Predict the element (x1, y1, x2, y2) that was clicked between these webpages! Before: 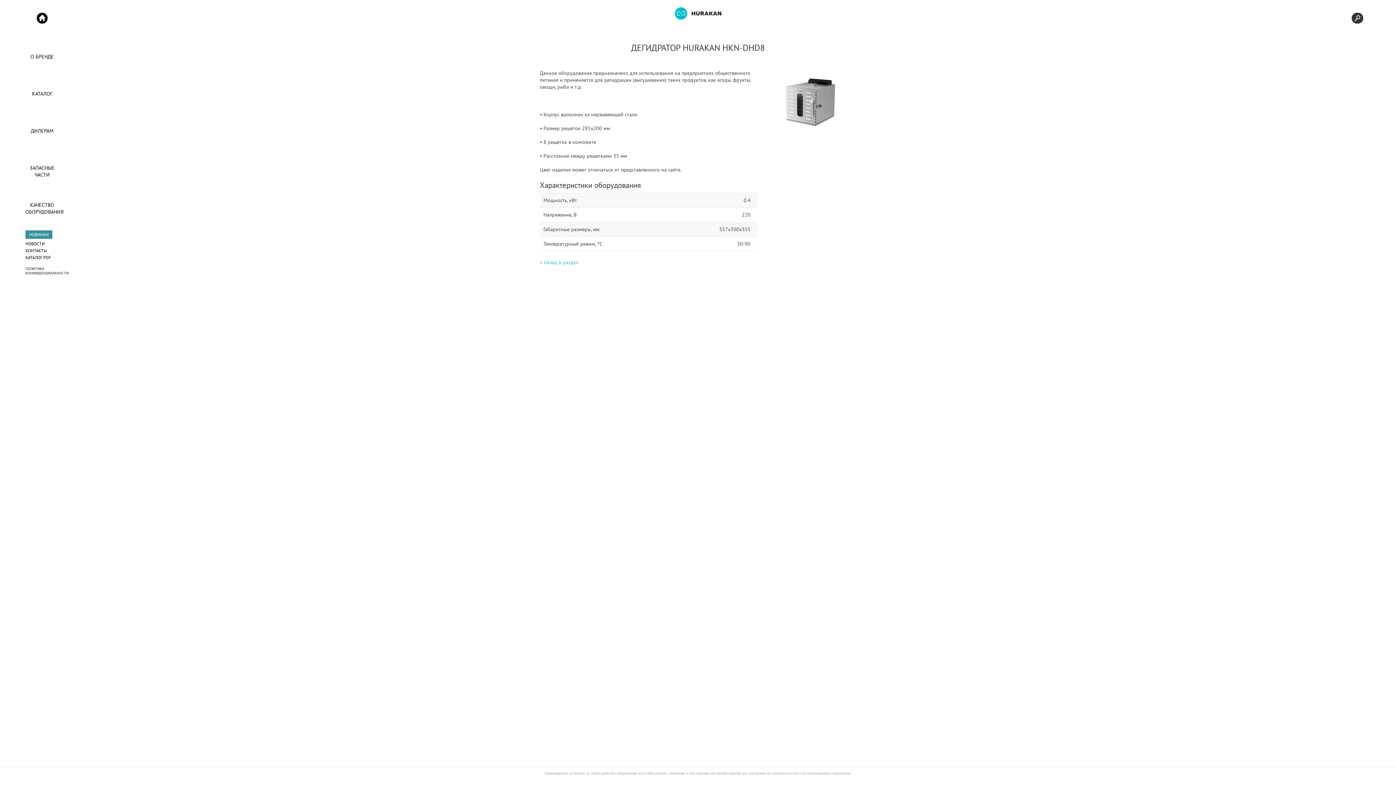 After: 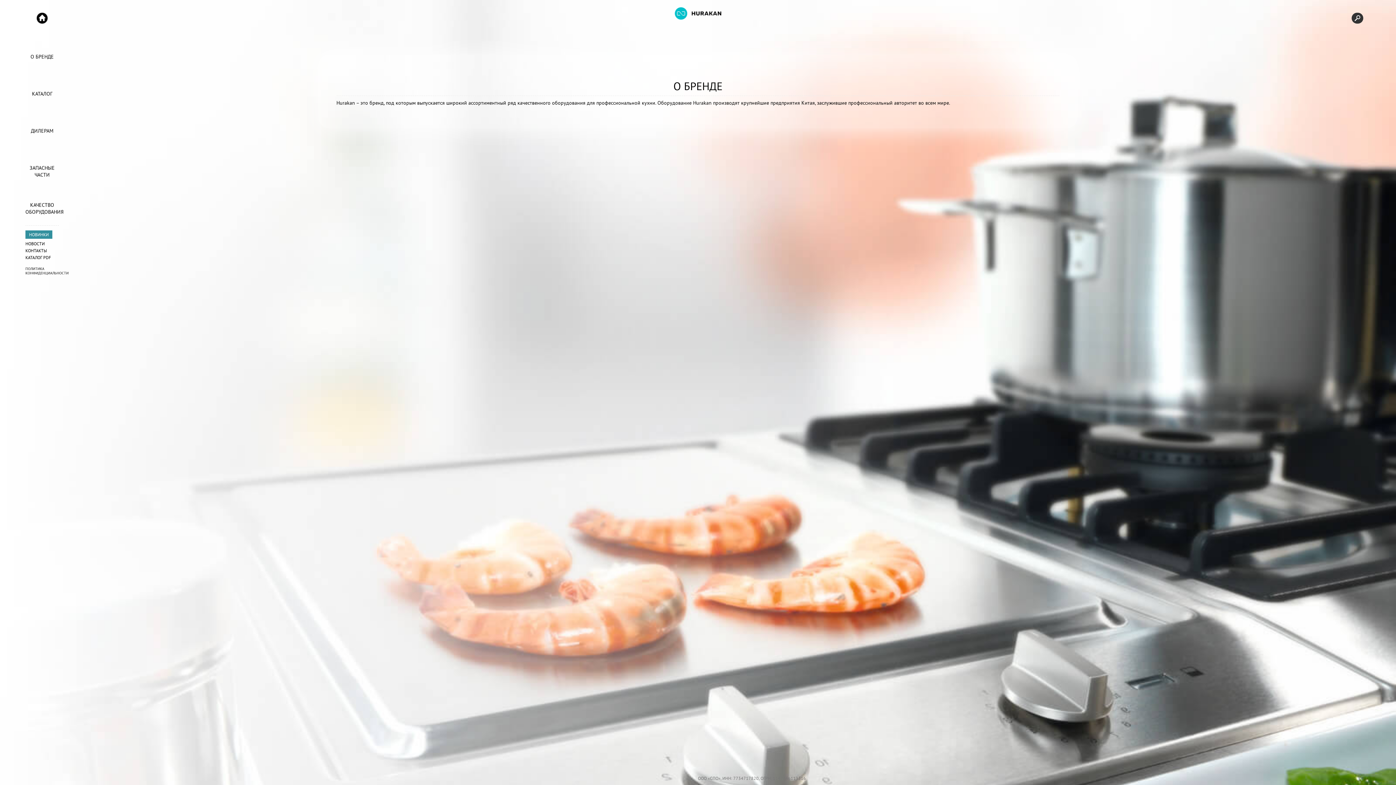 Action: bbox: (674, 7, 721, 19)